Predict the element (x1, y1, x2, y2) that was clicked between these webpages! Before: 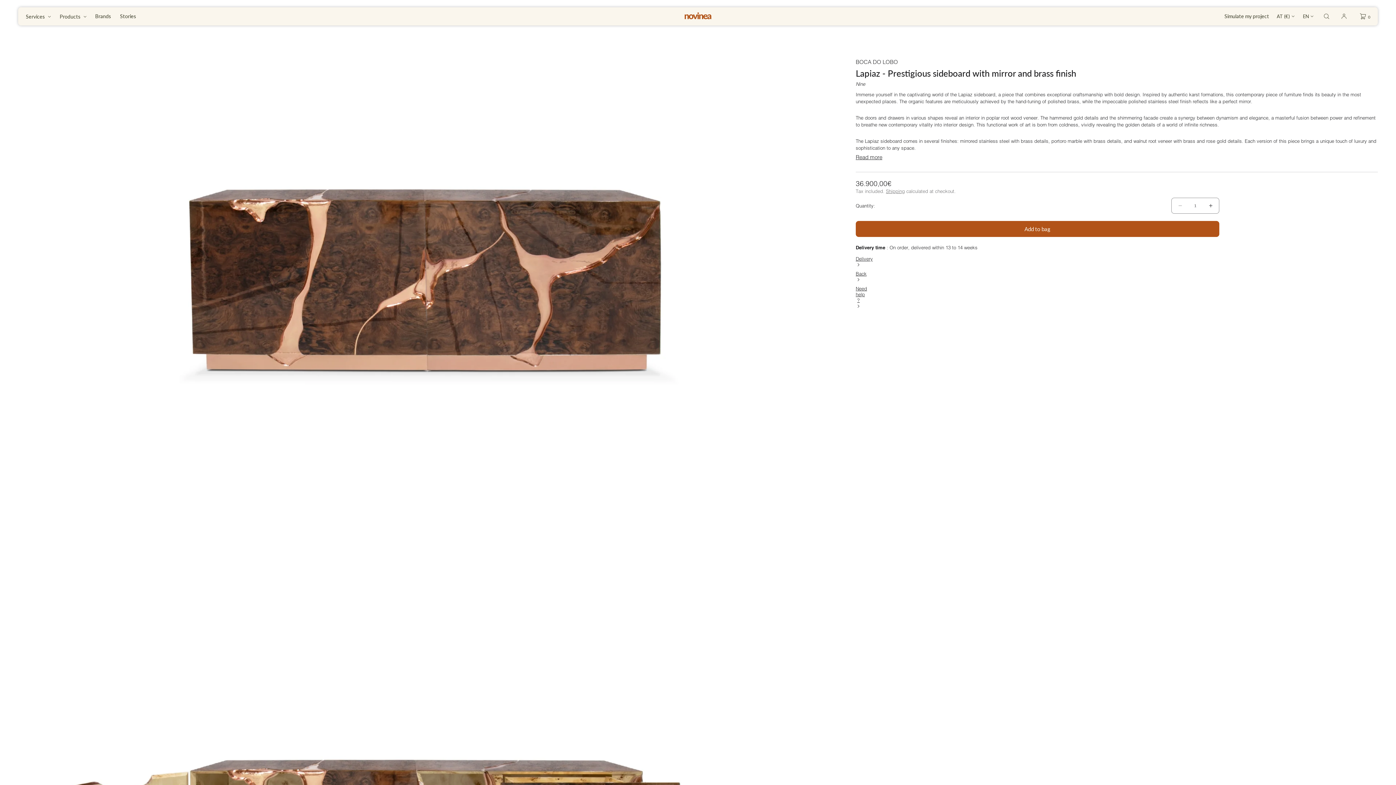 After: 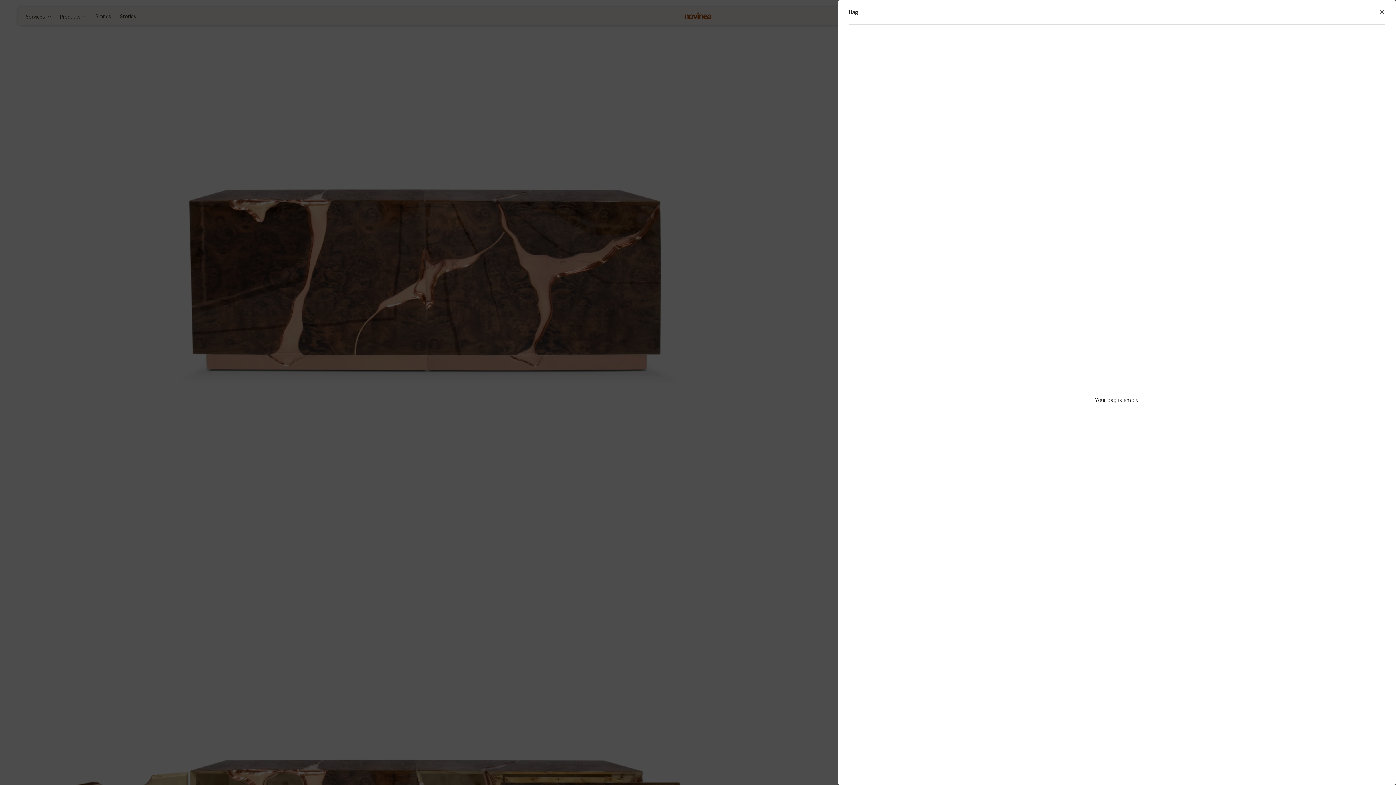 Action: bbox: (1354, 7, 1370, 25) label: 0